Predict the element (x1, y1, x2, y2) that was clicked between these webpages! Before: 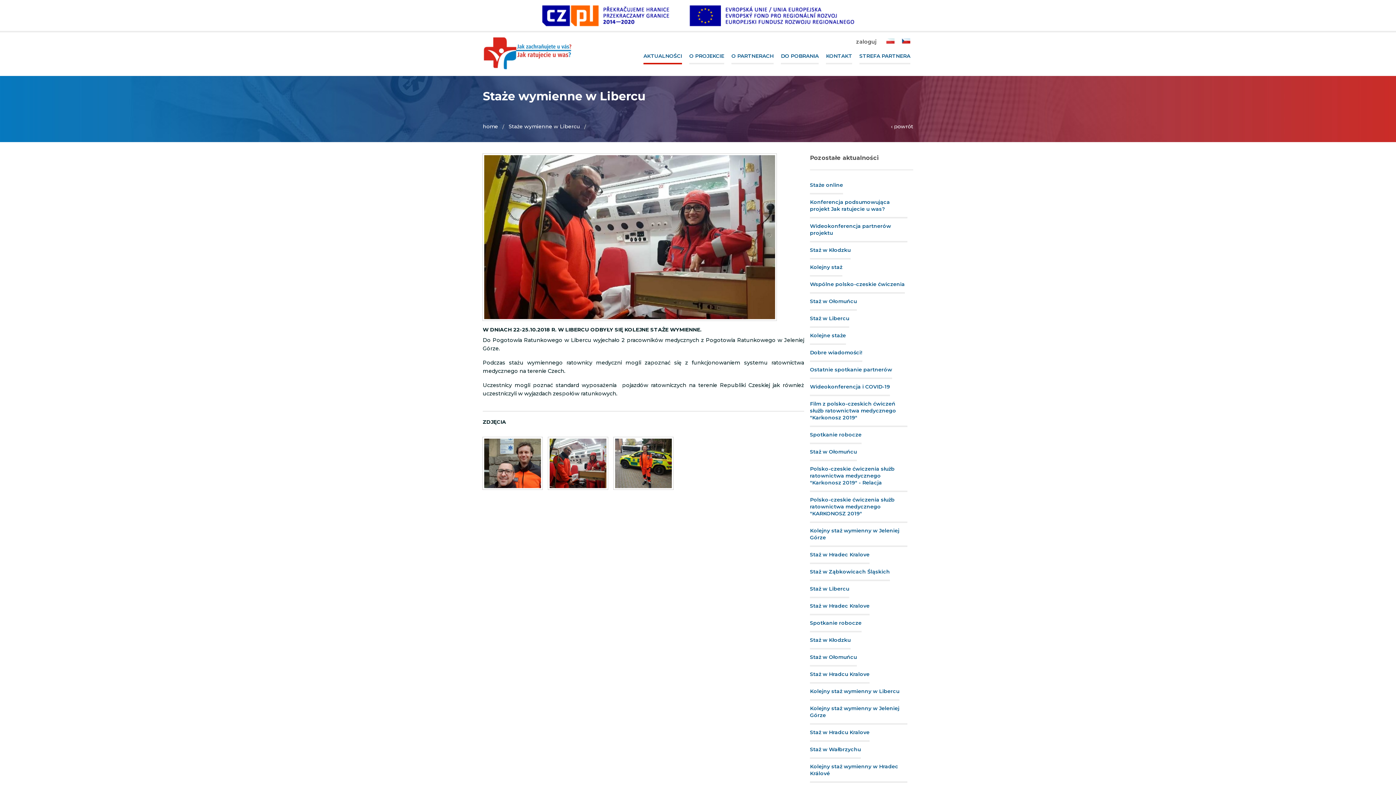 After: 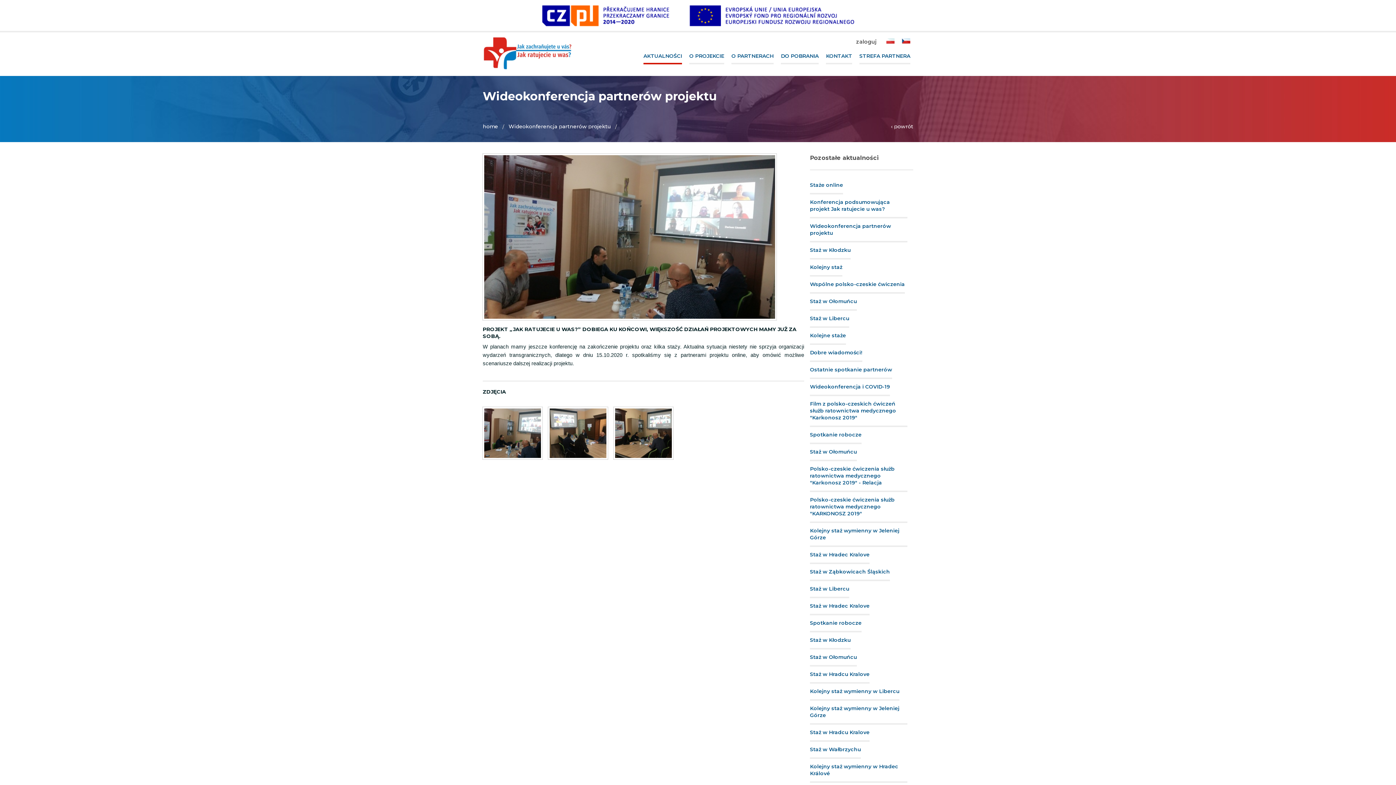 Action: bbox: (810, 218, 907, 242) label: Wideokonferencja partnerów projektu